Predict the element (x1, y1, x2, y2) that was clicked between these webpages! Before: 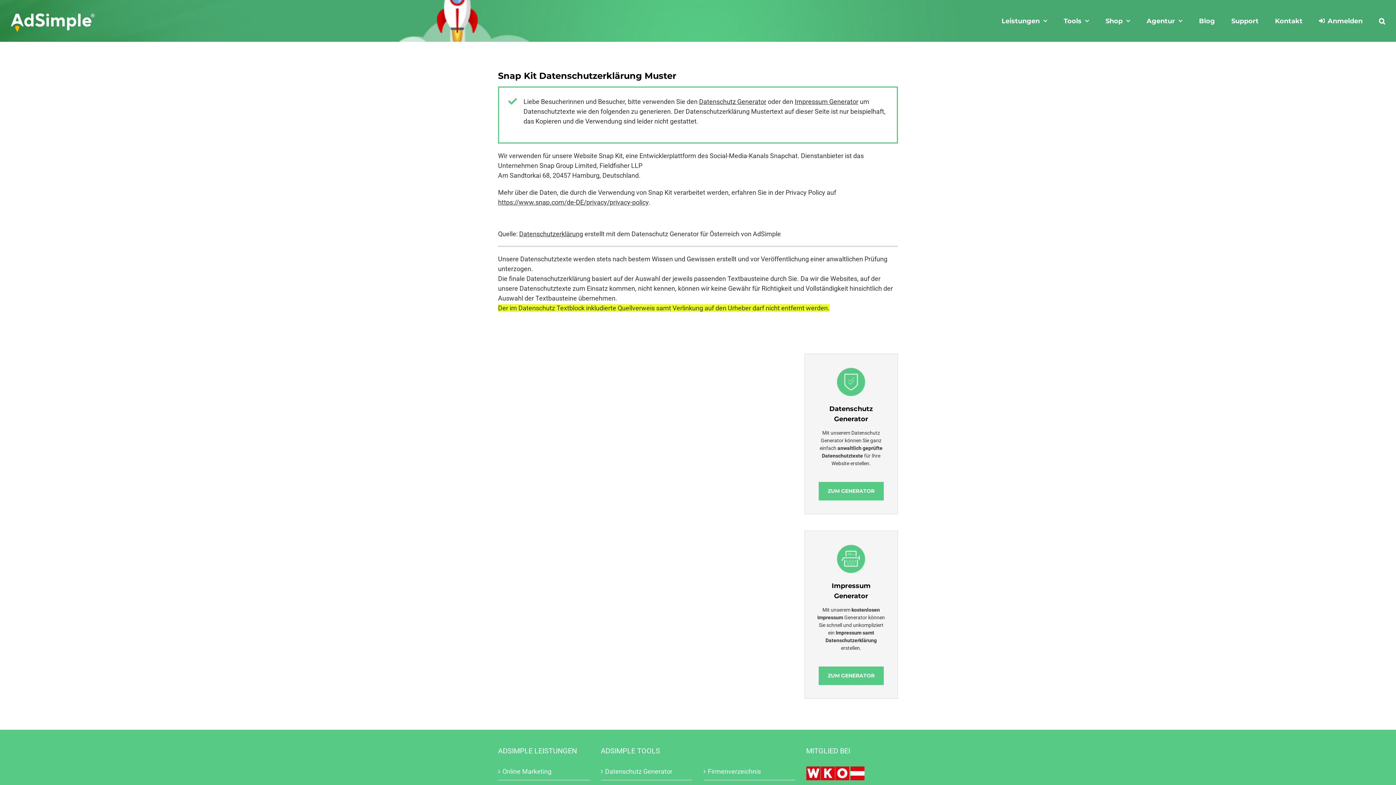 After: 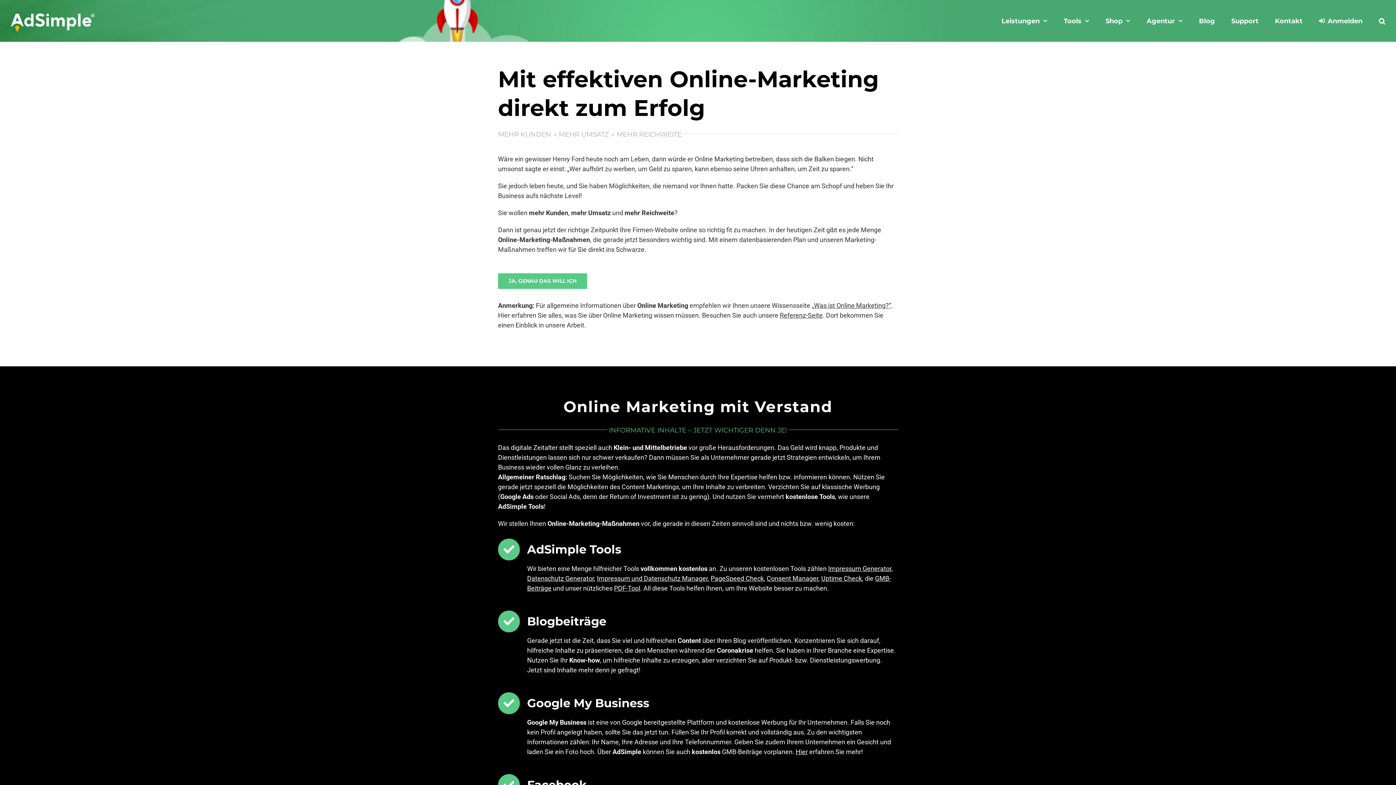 Action: bbox: (502, 766, 586, 776) label: Online Marketing